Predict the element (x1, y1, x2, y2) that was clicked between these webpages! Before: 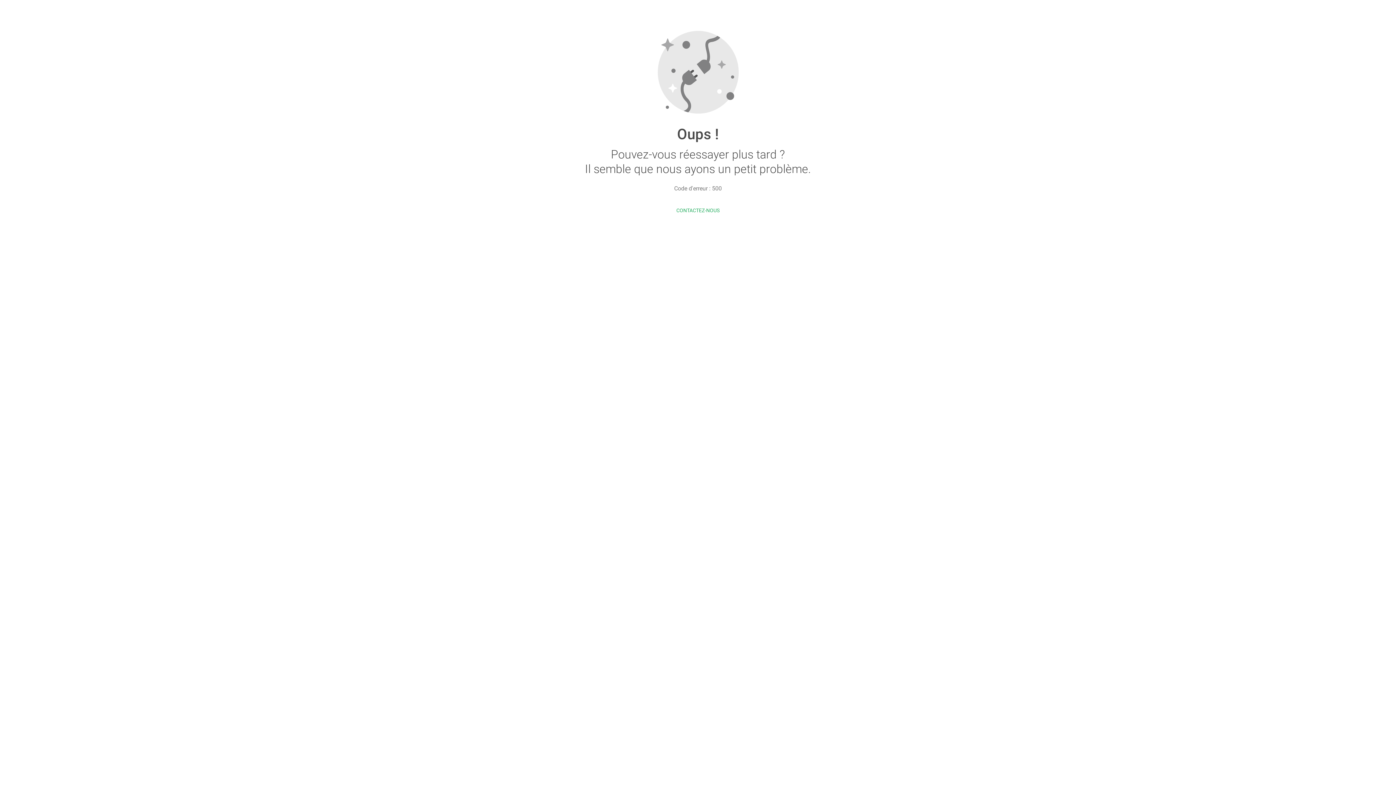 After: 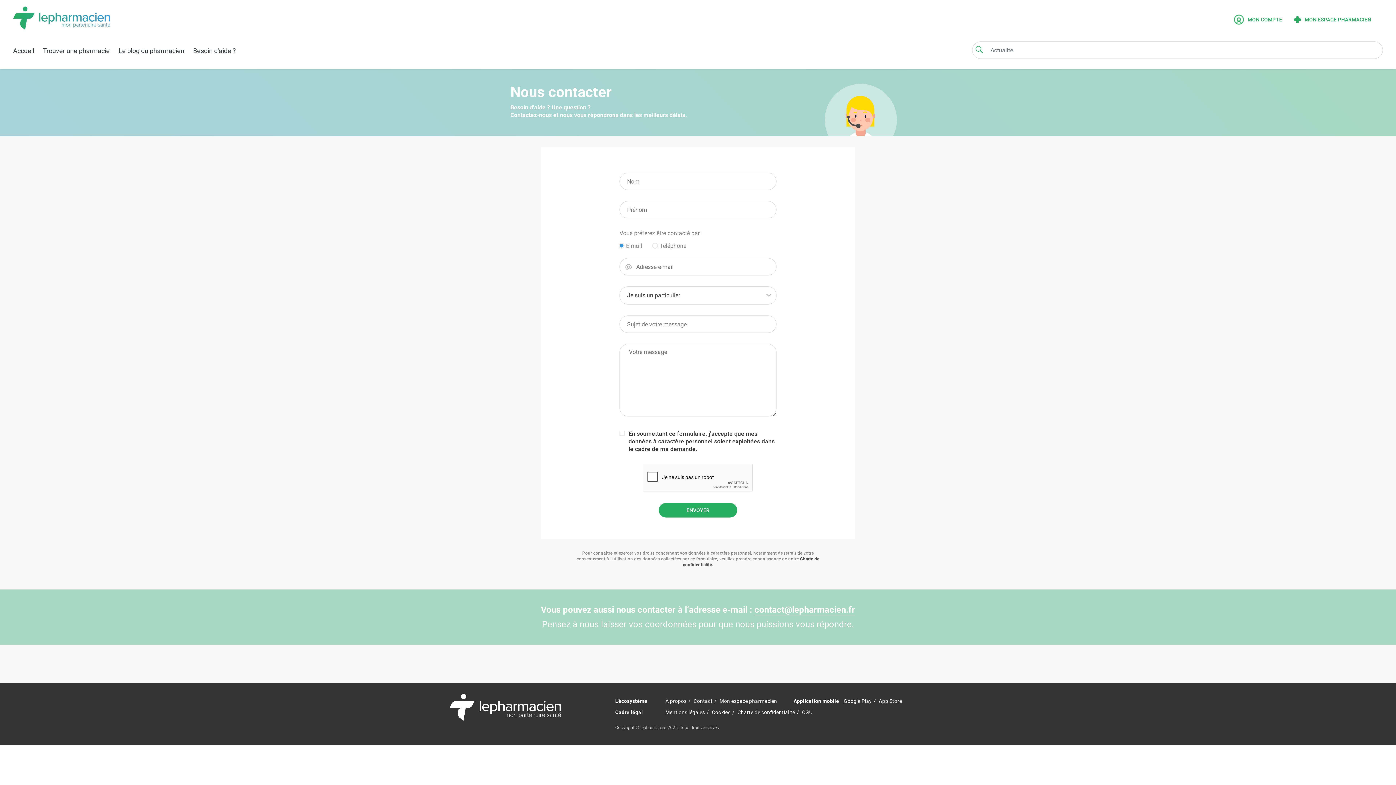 Action: bbox: (676, 207, 719, 213) label: CONTACTEZ-NOUS